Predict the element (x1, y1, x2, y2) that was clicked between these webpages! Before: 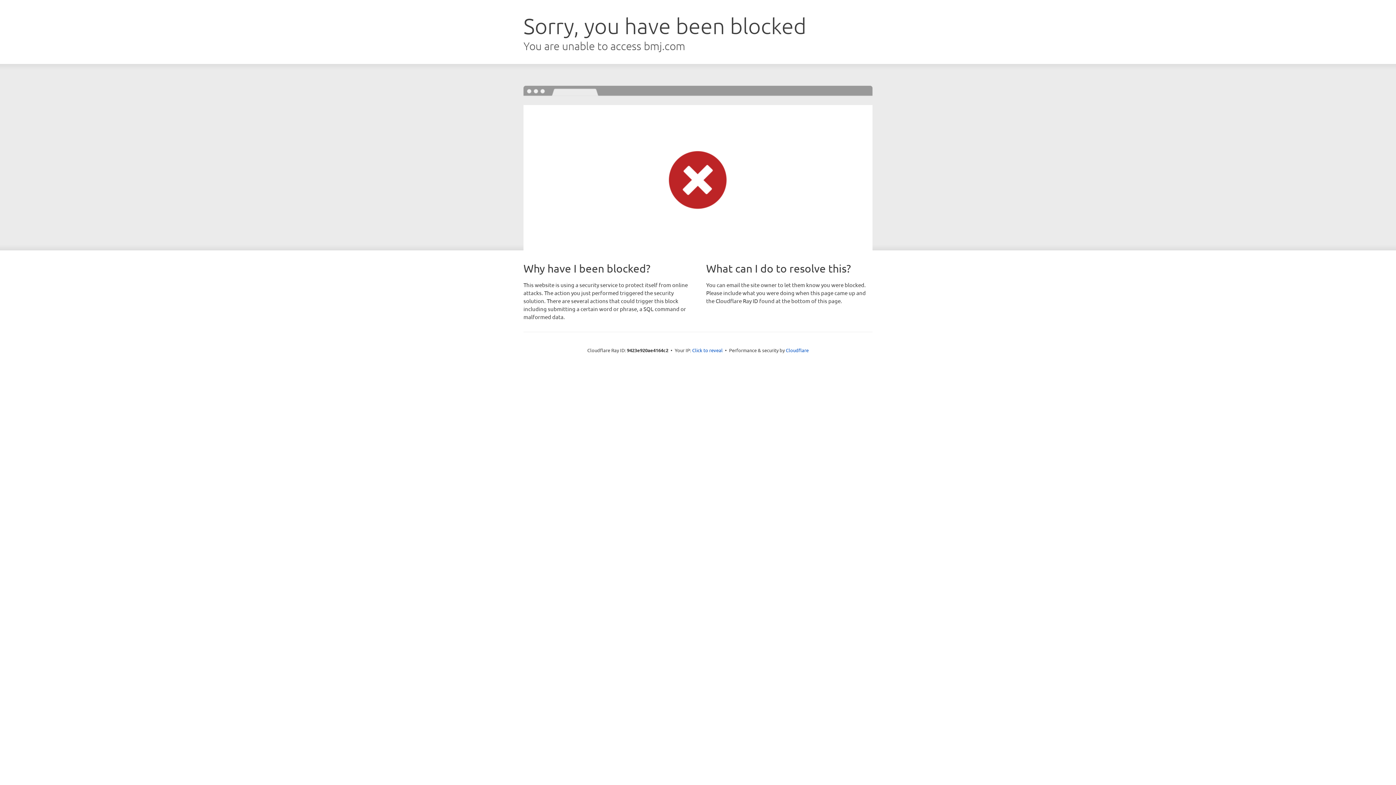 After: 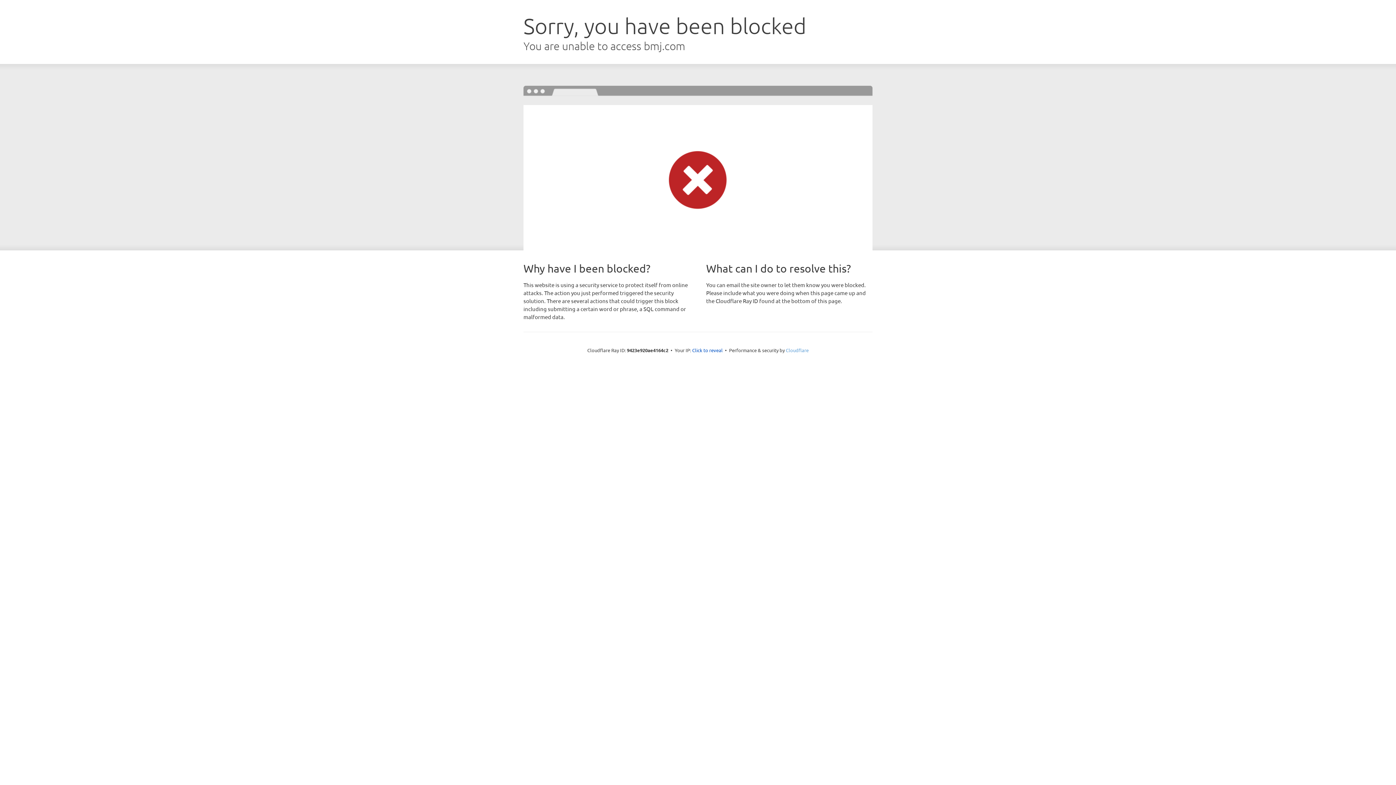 Action: label: Cloudflare bbox: (786, 347, 808, 353)